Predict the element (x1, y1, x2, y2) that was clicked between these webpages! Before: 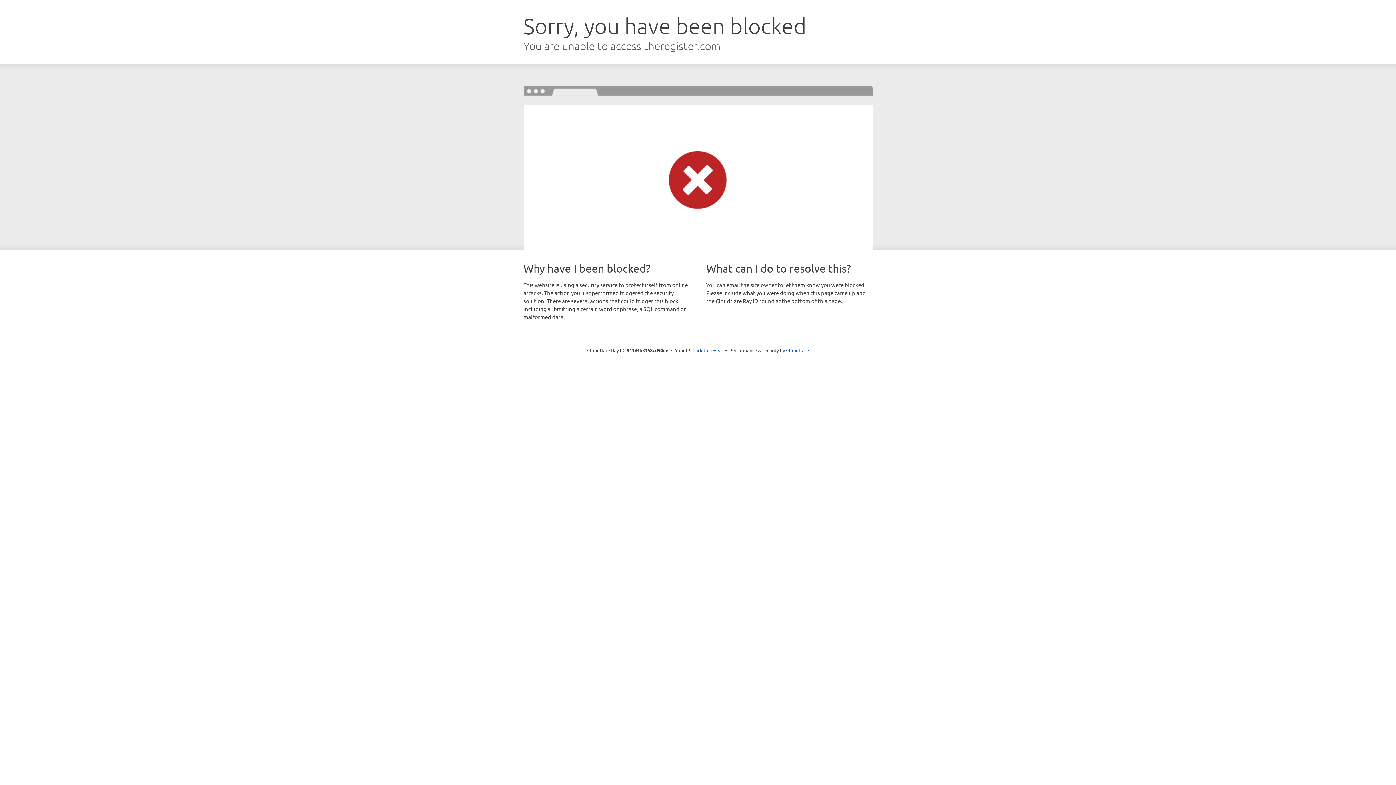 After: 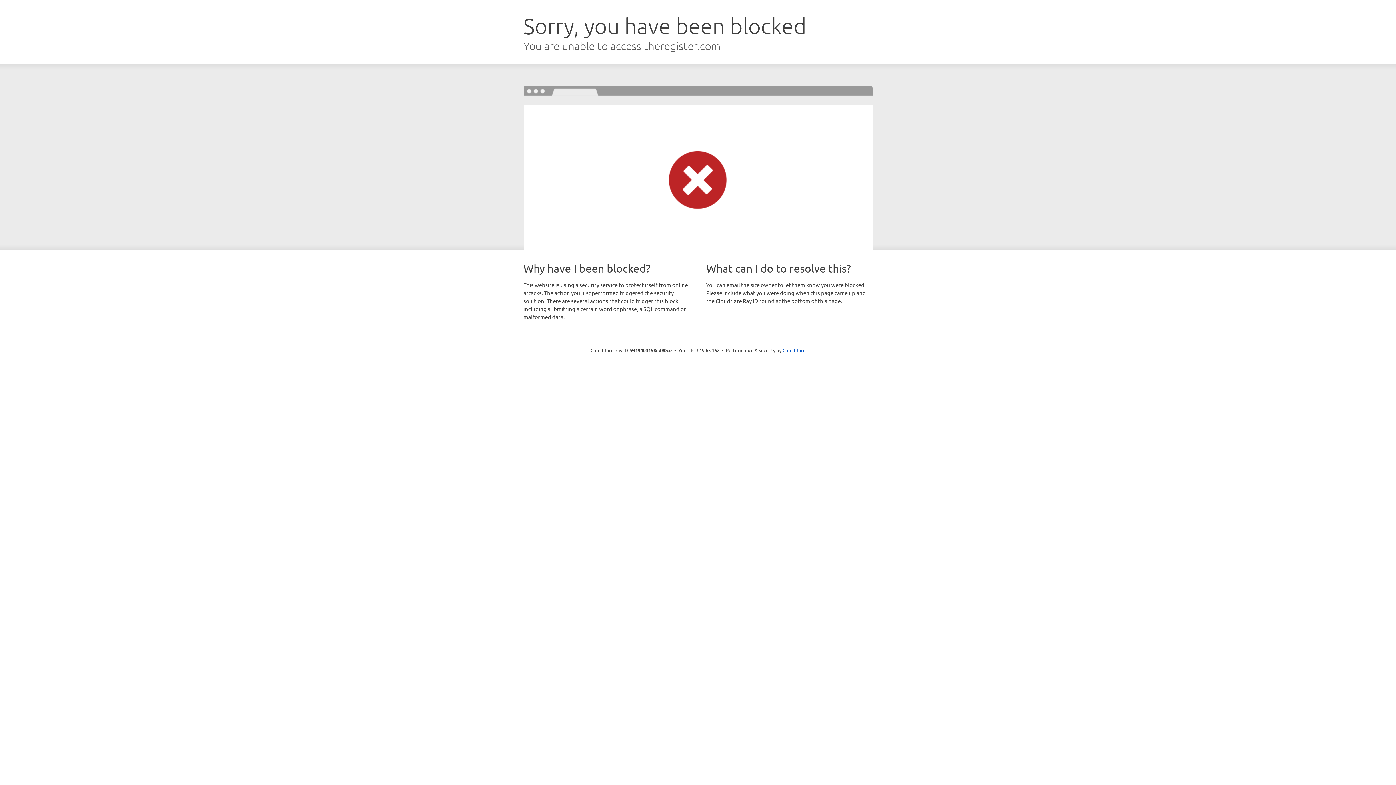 Action: bbox: (692, 346, 723, 353) label: Click to reveal